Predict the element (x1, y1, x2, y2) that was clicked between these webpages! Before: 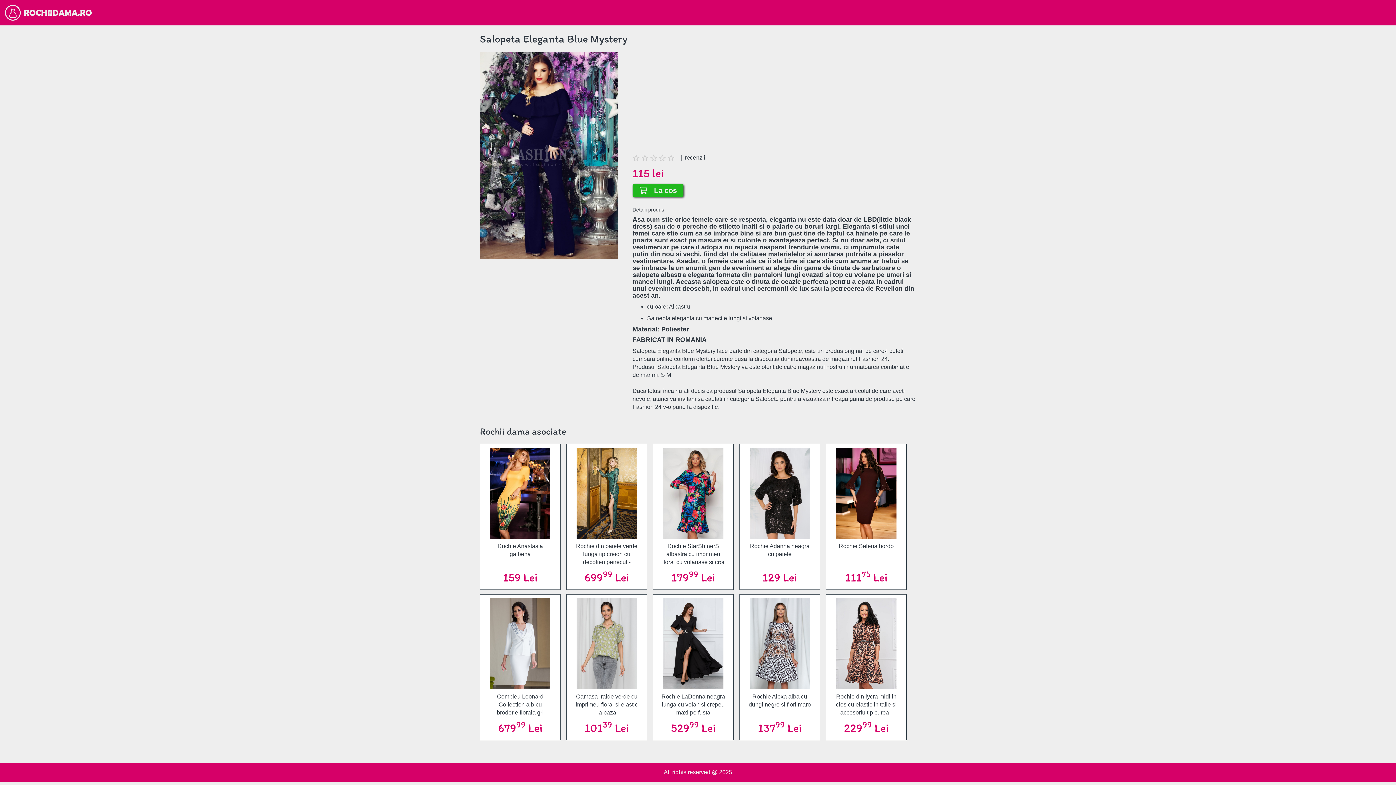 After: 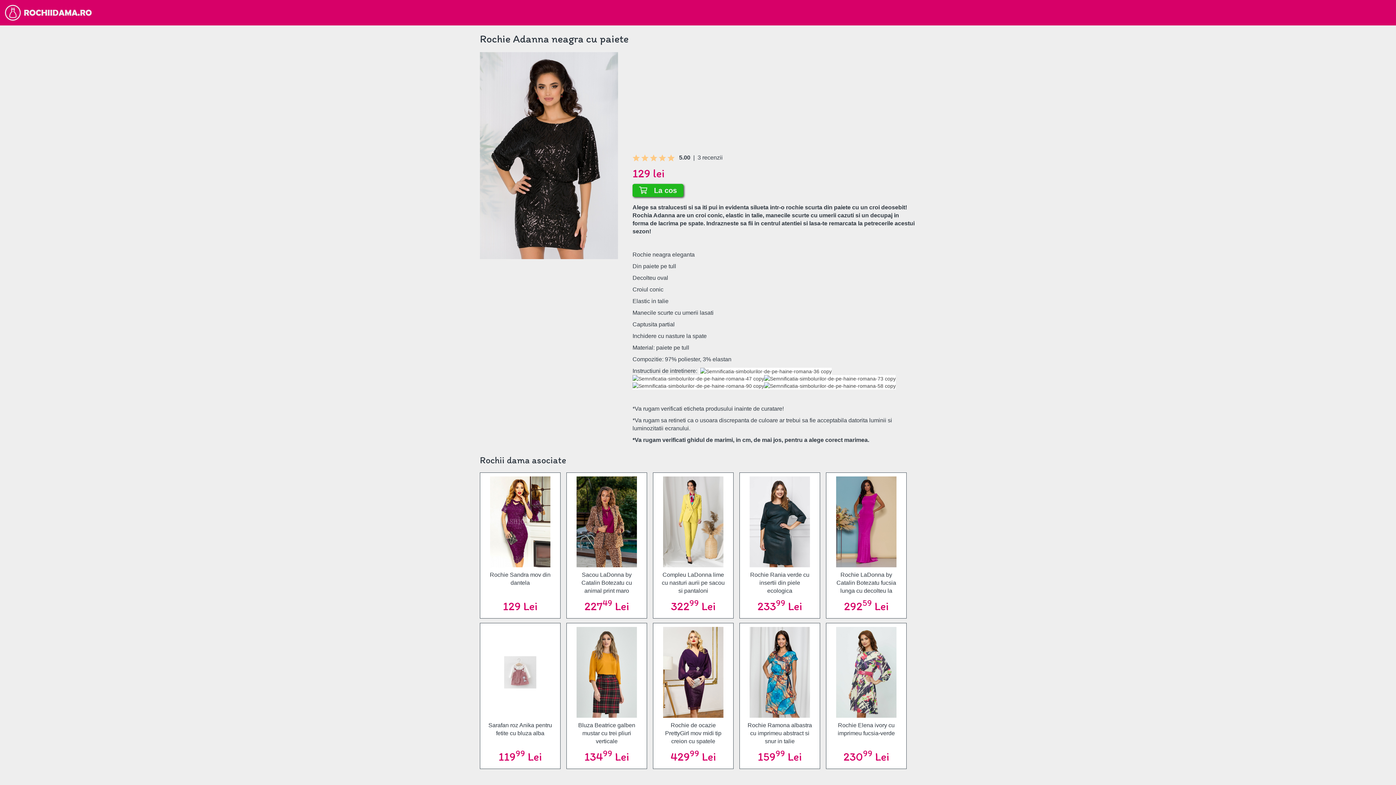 Action: bbox: (743, 538, 816, 566) label: Rochie Adanna neagra cu paiete